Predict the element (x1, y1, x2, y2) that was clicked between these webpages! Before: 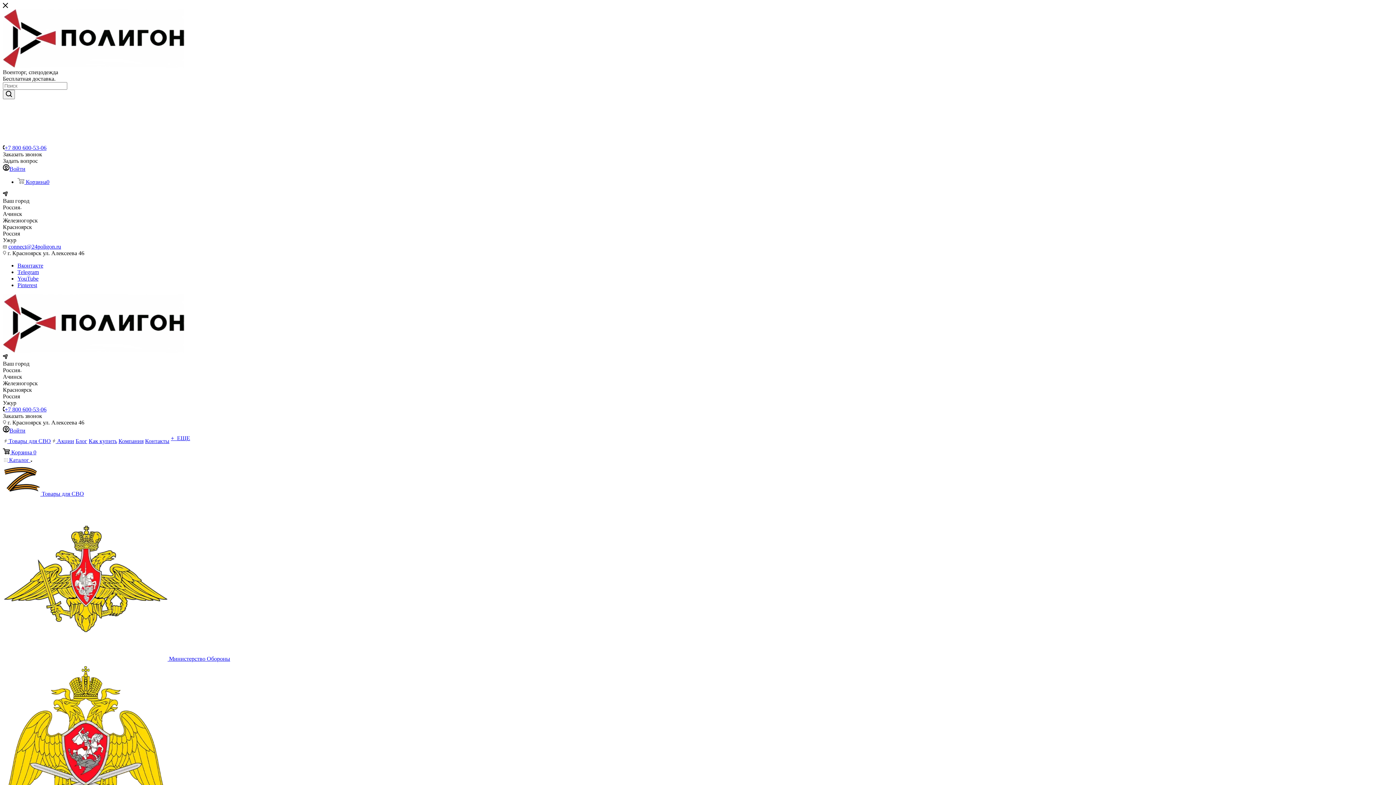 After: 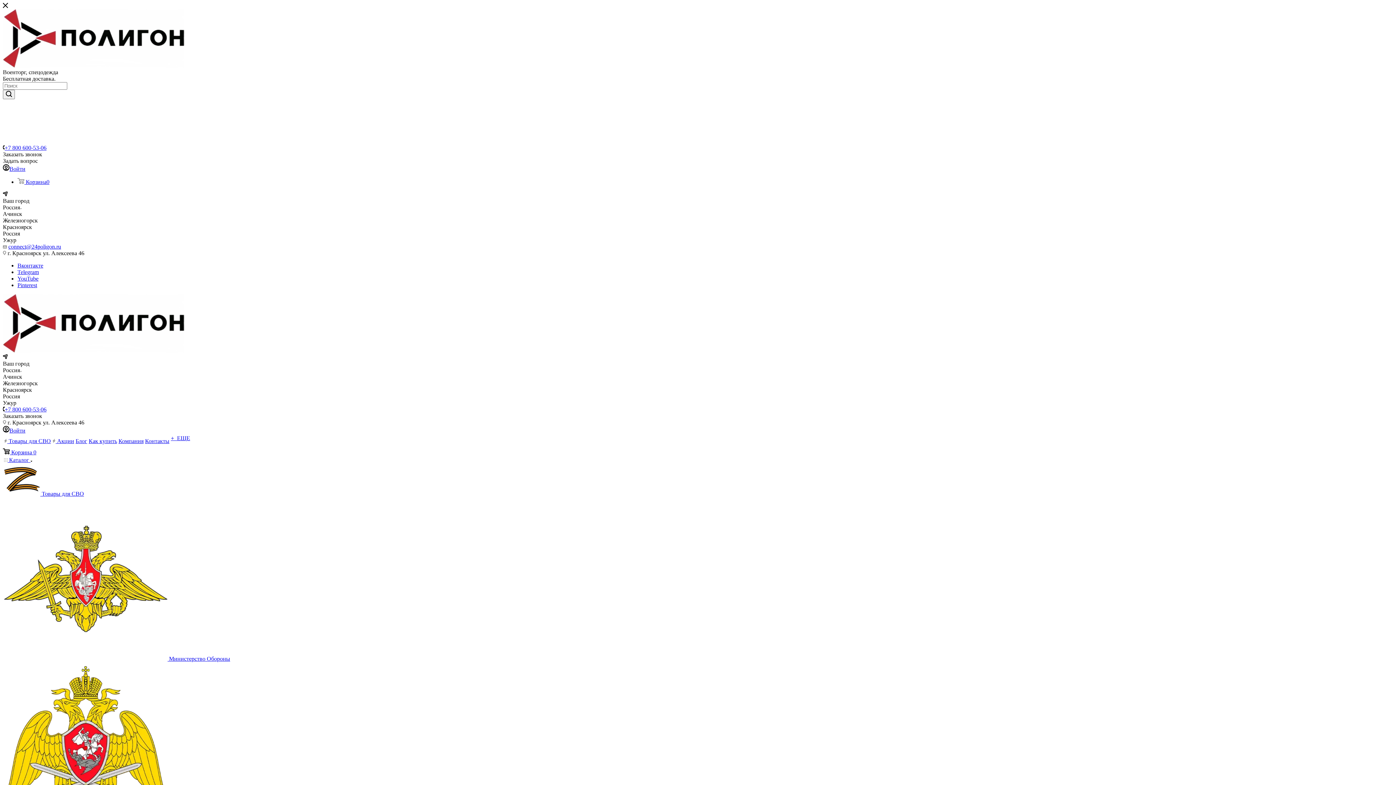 Action: bbox: (2, 62, 184, 68)